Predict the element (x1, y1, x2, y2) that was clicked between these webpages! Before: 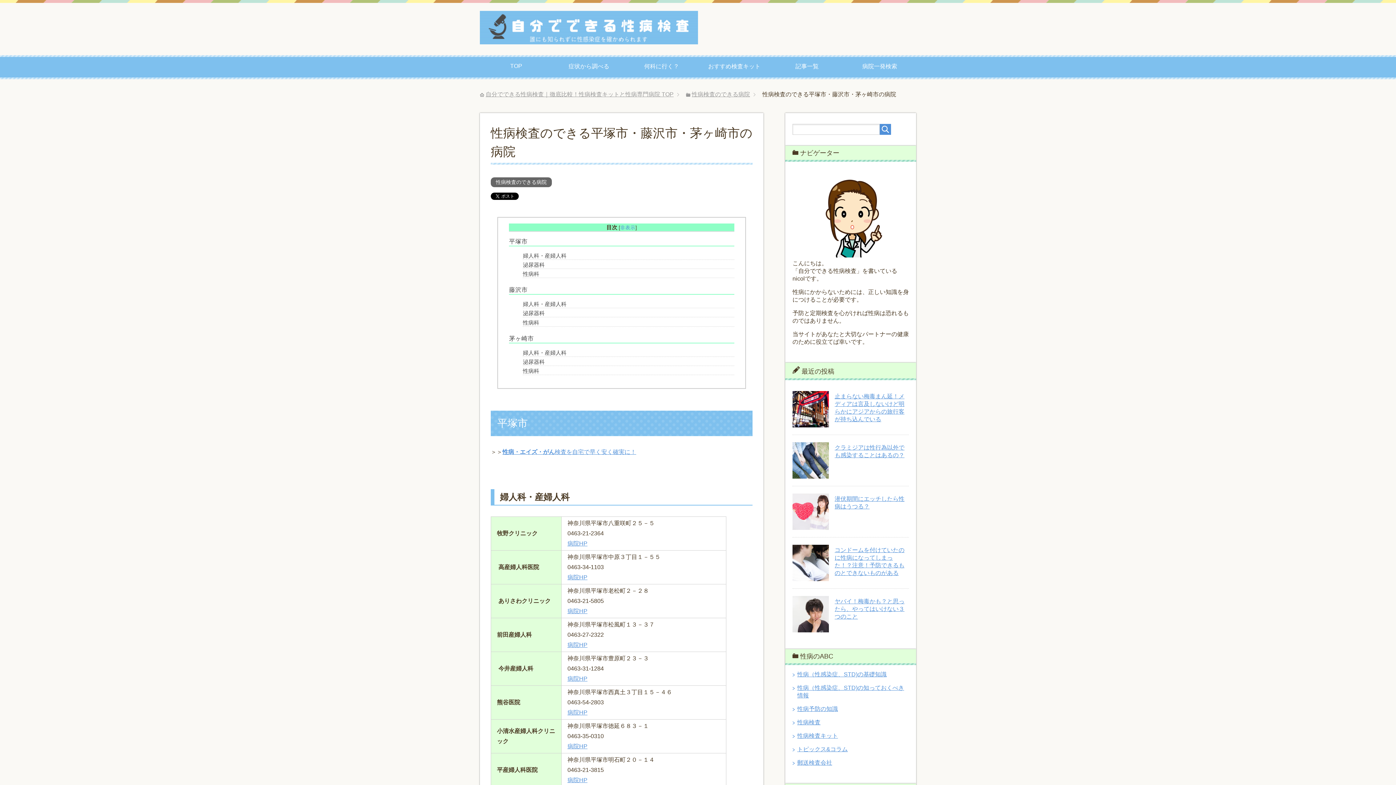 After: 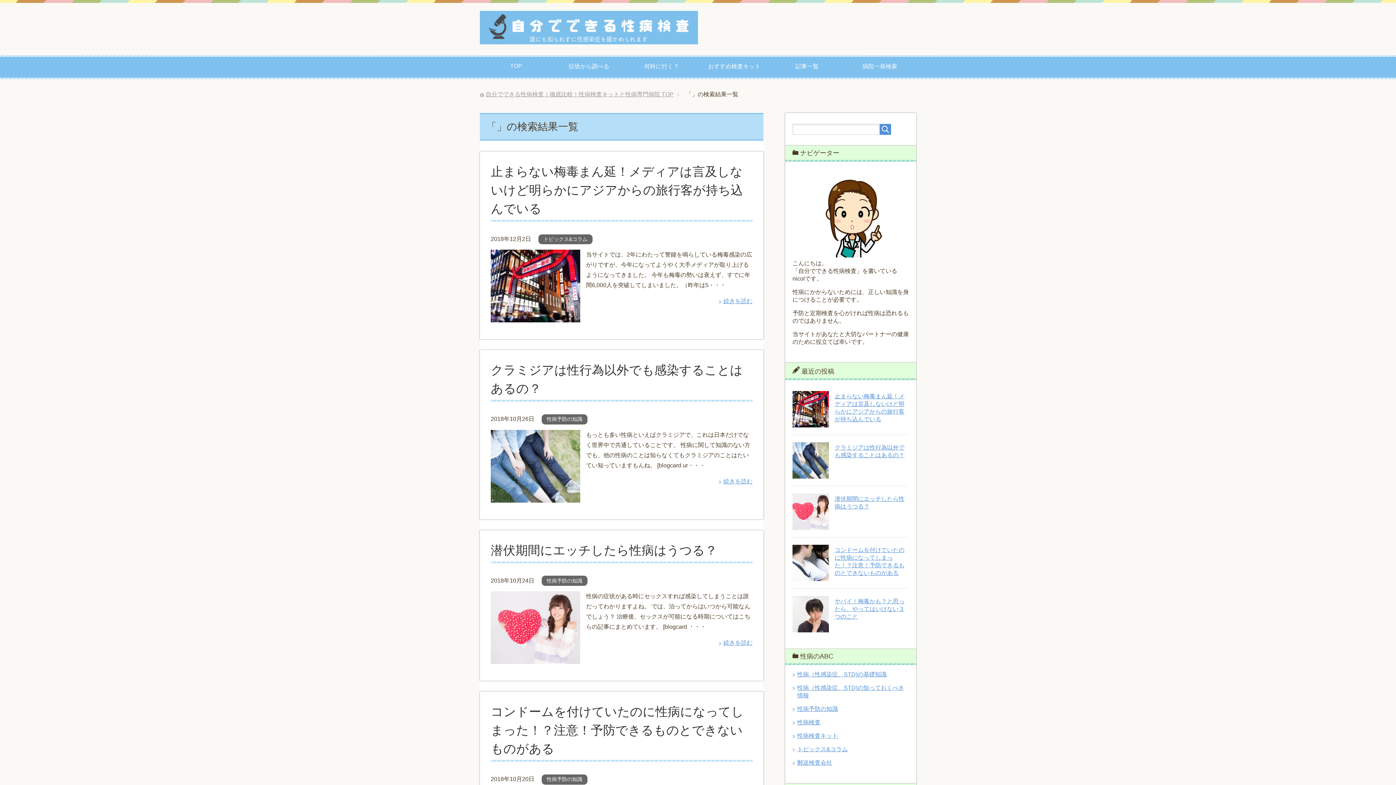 Action: bbox: (880, 124, 891, 134)